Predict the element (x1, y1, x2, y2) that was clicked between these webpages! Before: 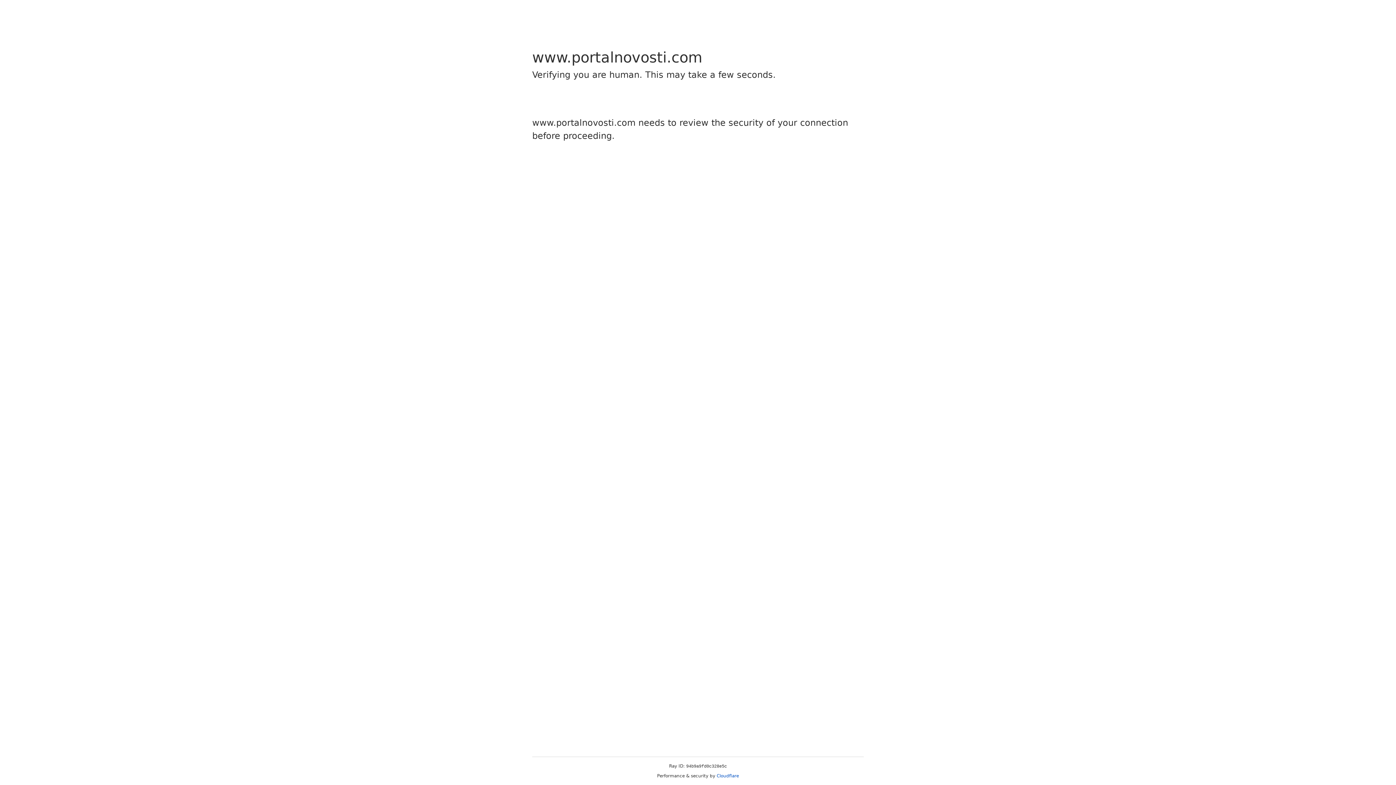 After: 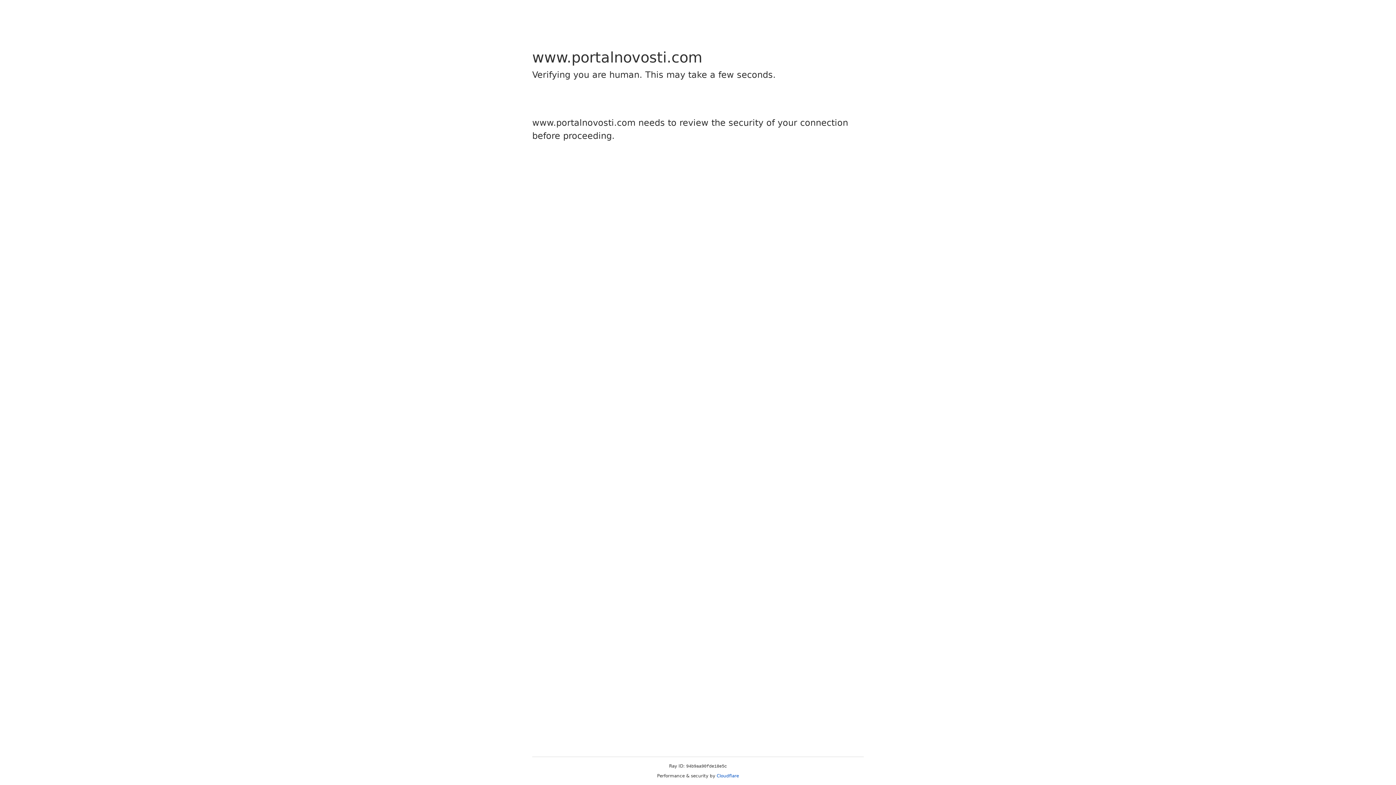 Action: label: Cloudflare bbox: (716, 773, 739, 778)